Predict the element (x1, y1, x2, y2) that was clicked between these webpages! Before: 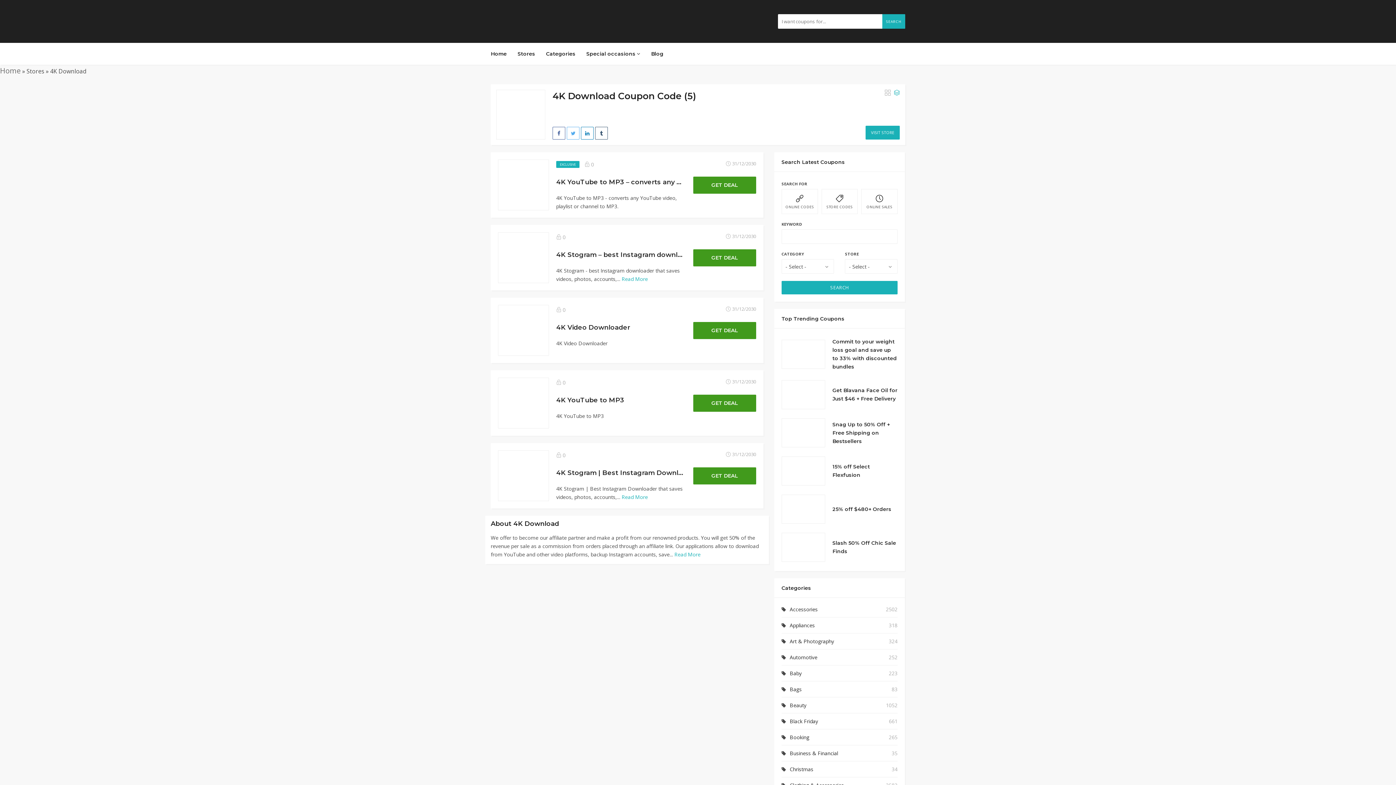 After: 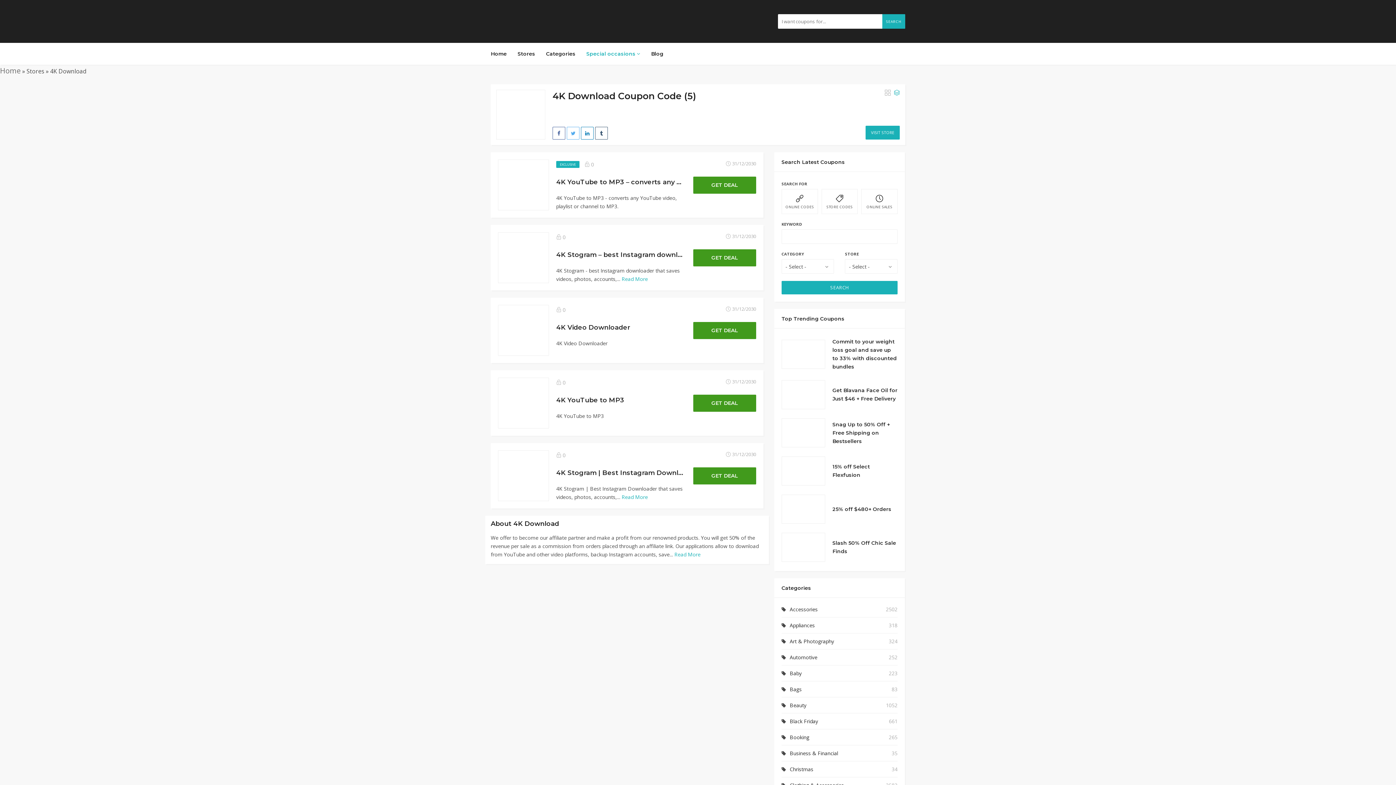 Action: bbox: (581, 44, 645, 62) label: Special occasions 